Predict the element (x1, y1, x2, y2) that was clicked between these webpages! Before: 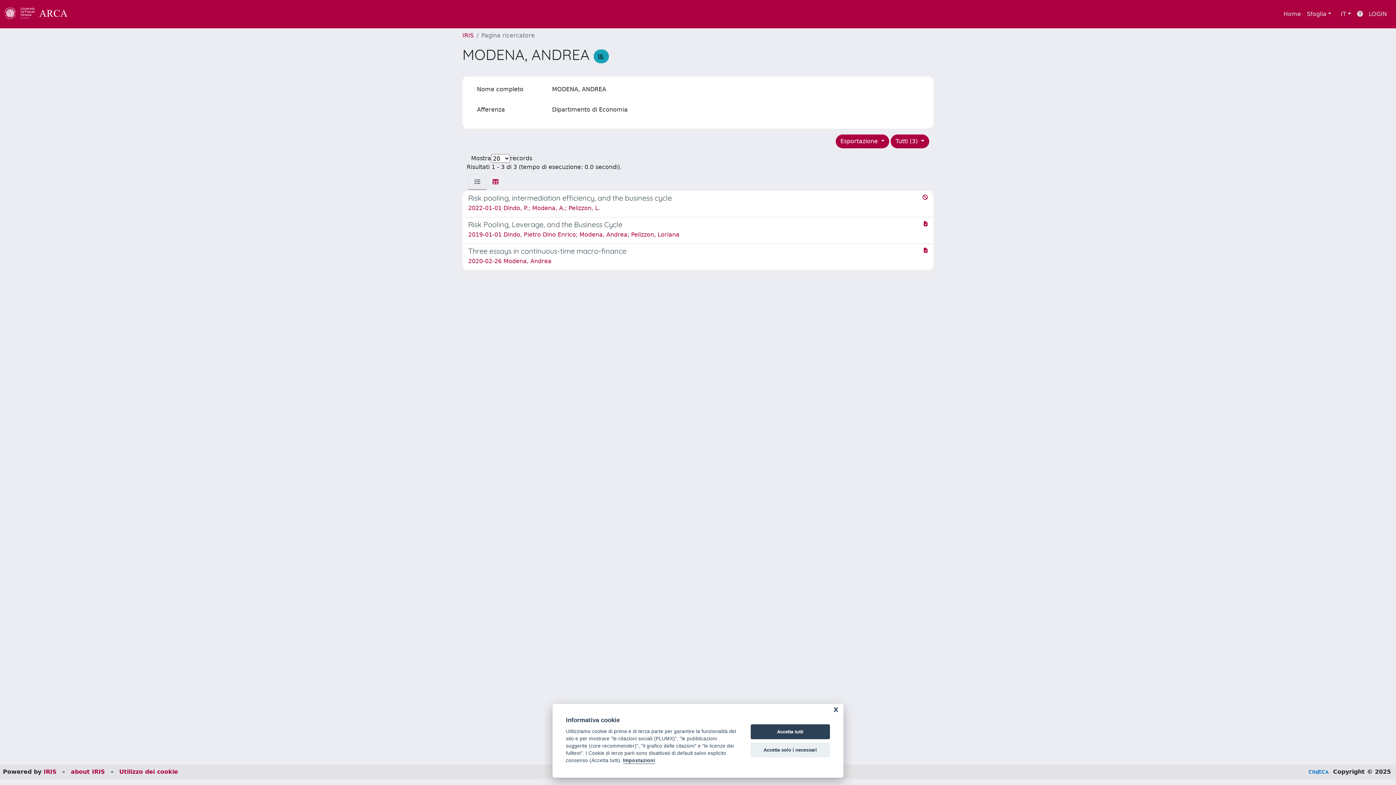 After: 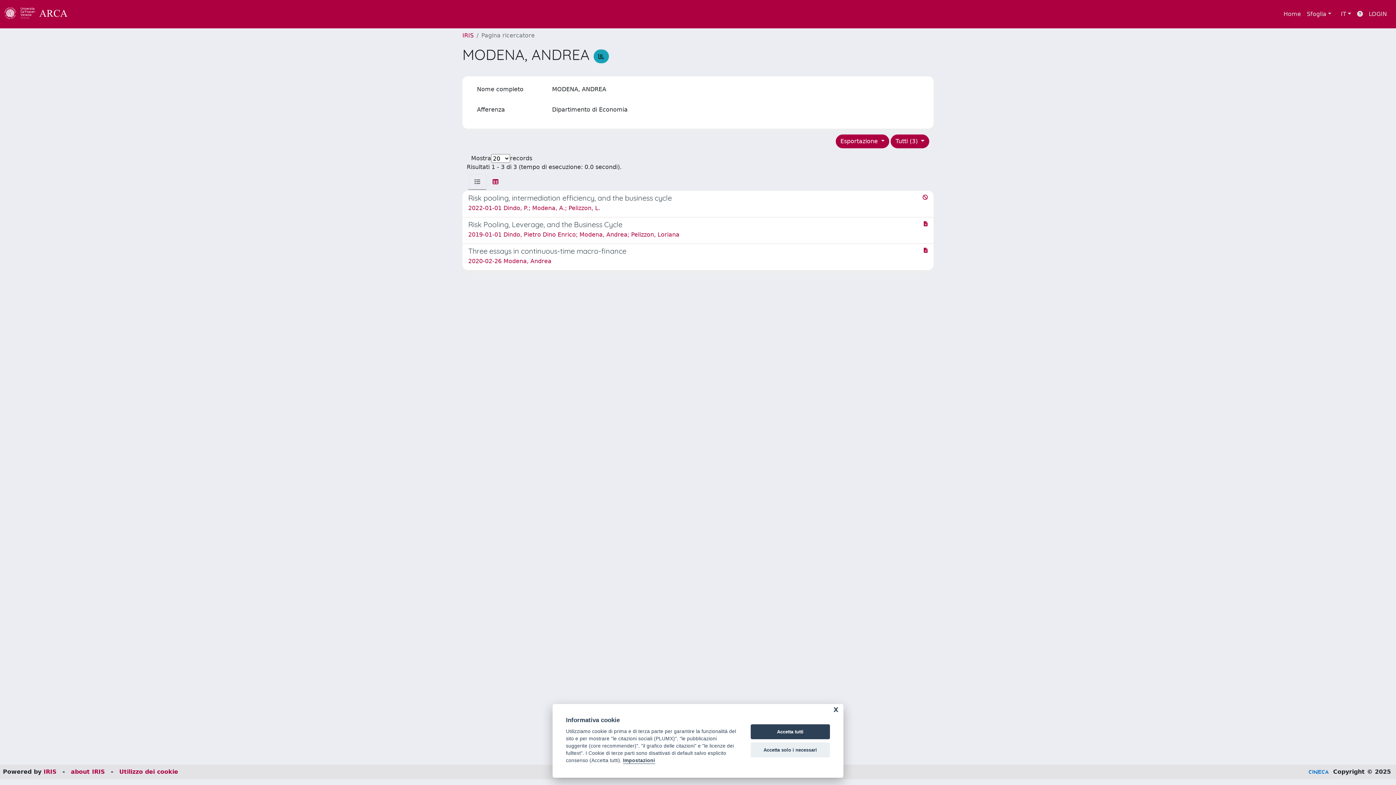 Action: bbox: (468, 174, 486, 189)